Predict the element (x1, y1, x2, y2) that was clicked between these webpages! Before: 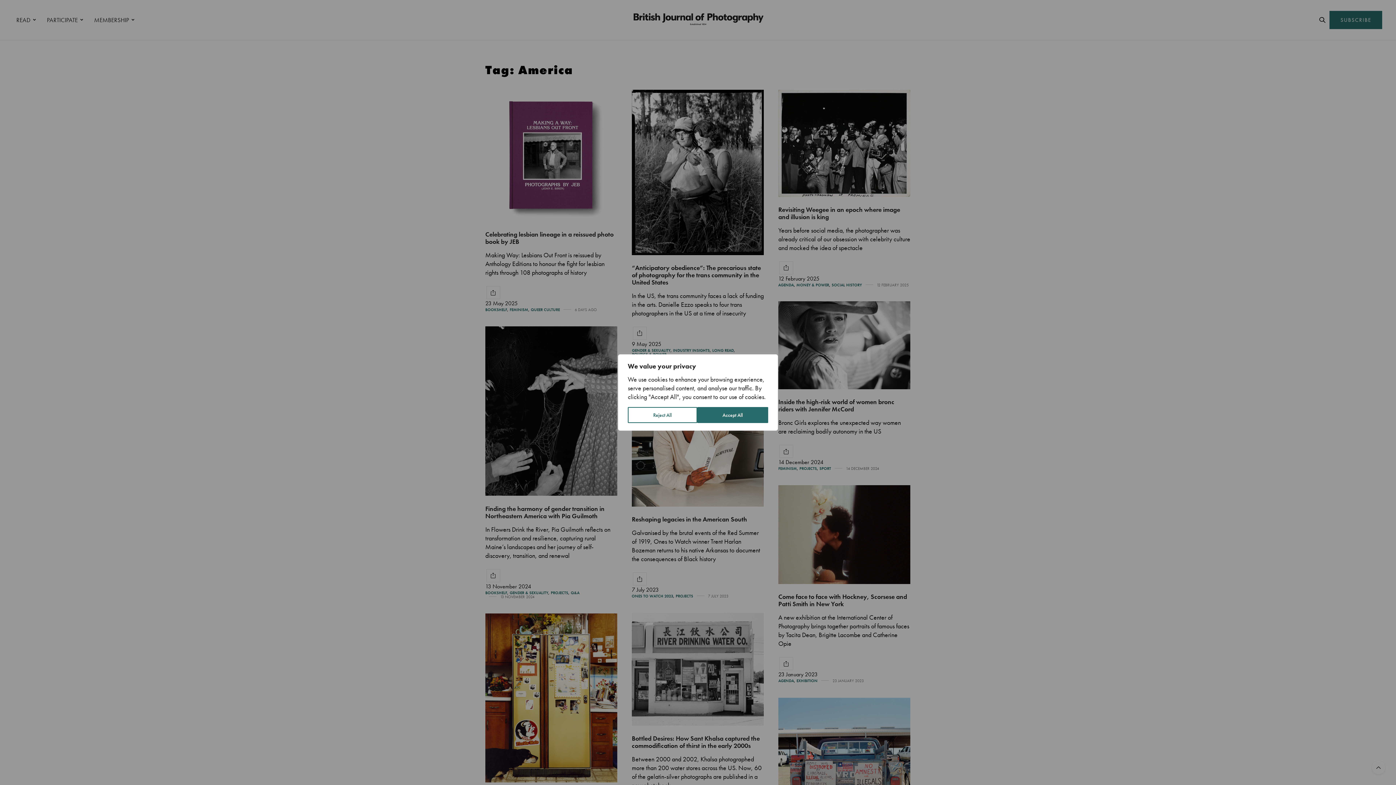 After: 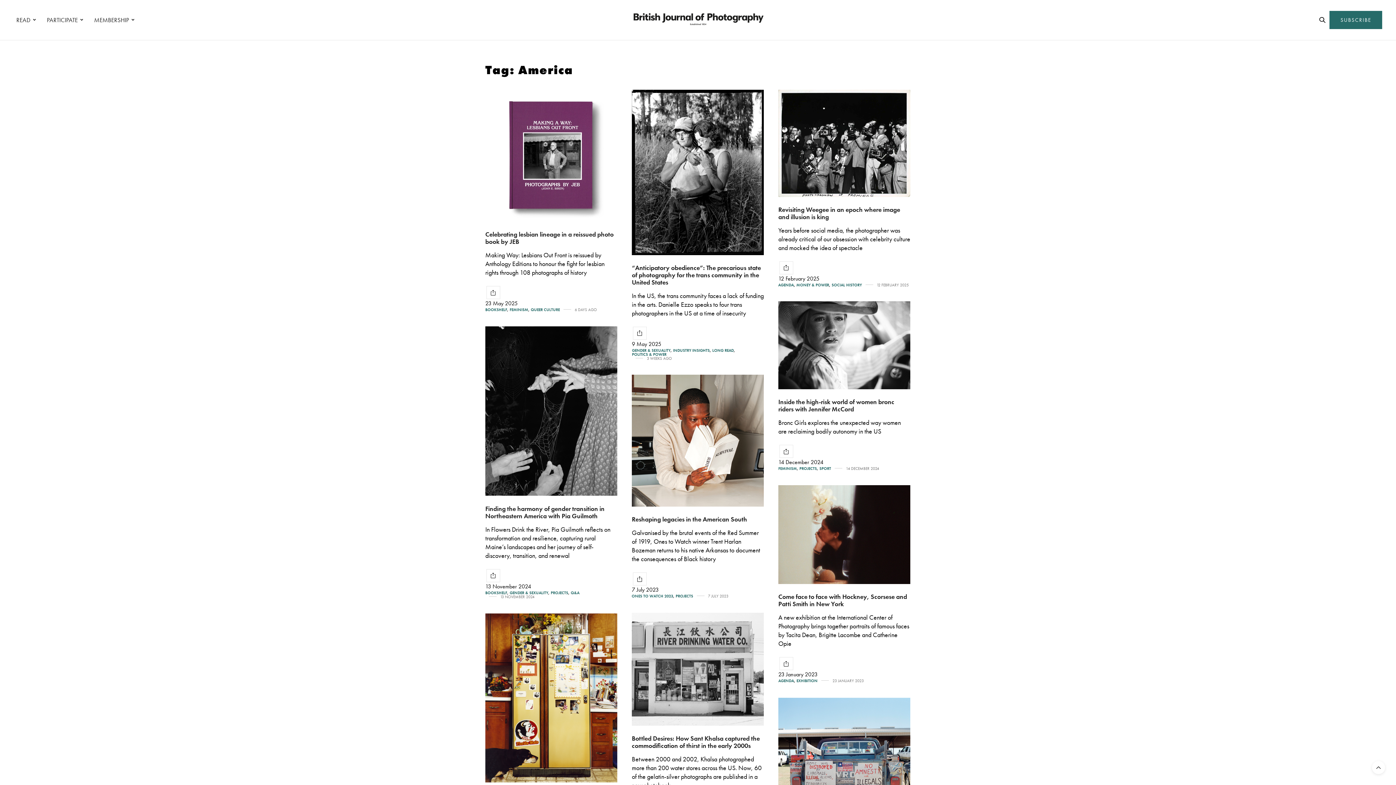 Action: label: Accept All bbox: (697, 407, 768, 423)